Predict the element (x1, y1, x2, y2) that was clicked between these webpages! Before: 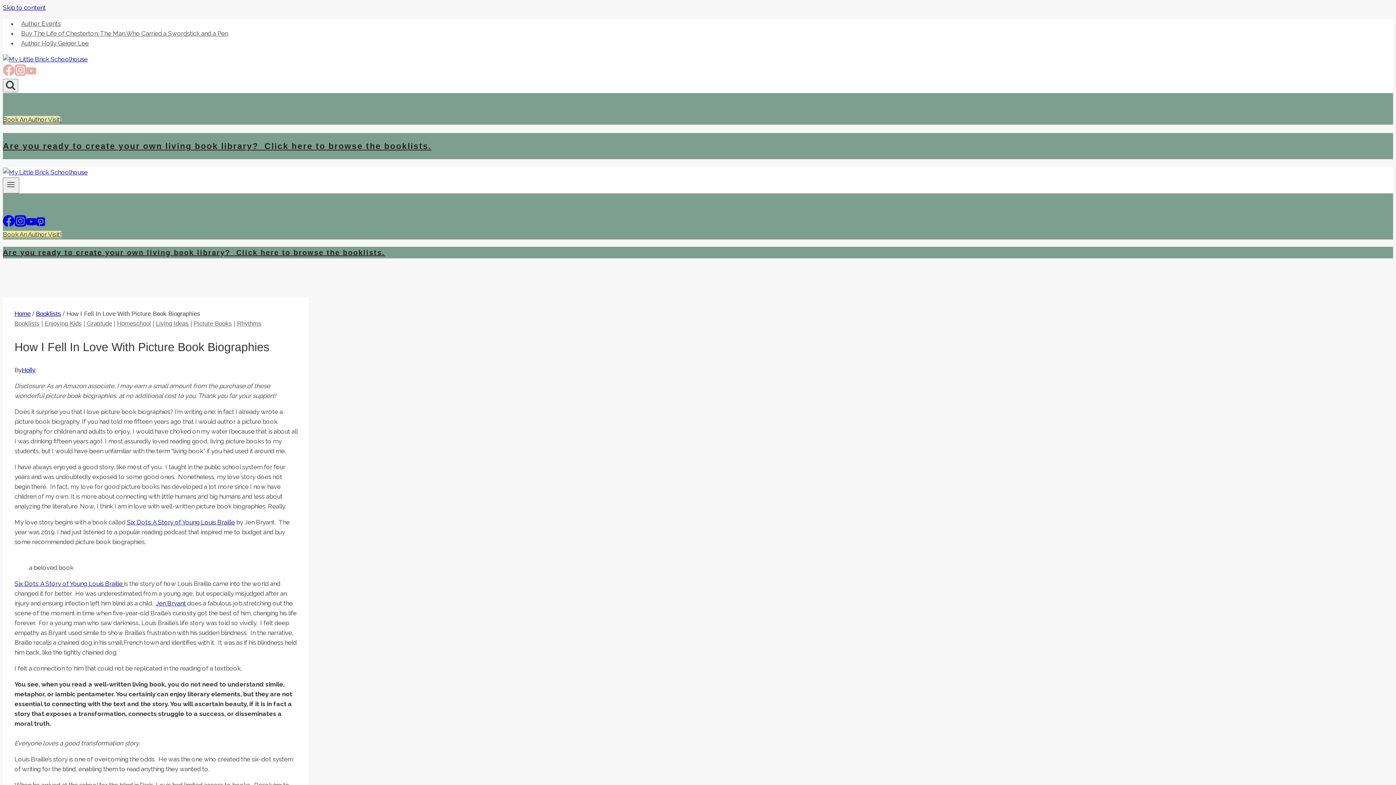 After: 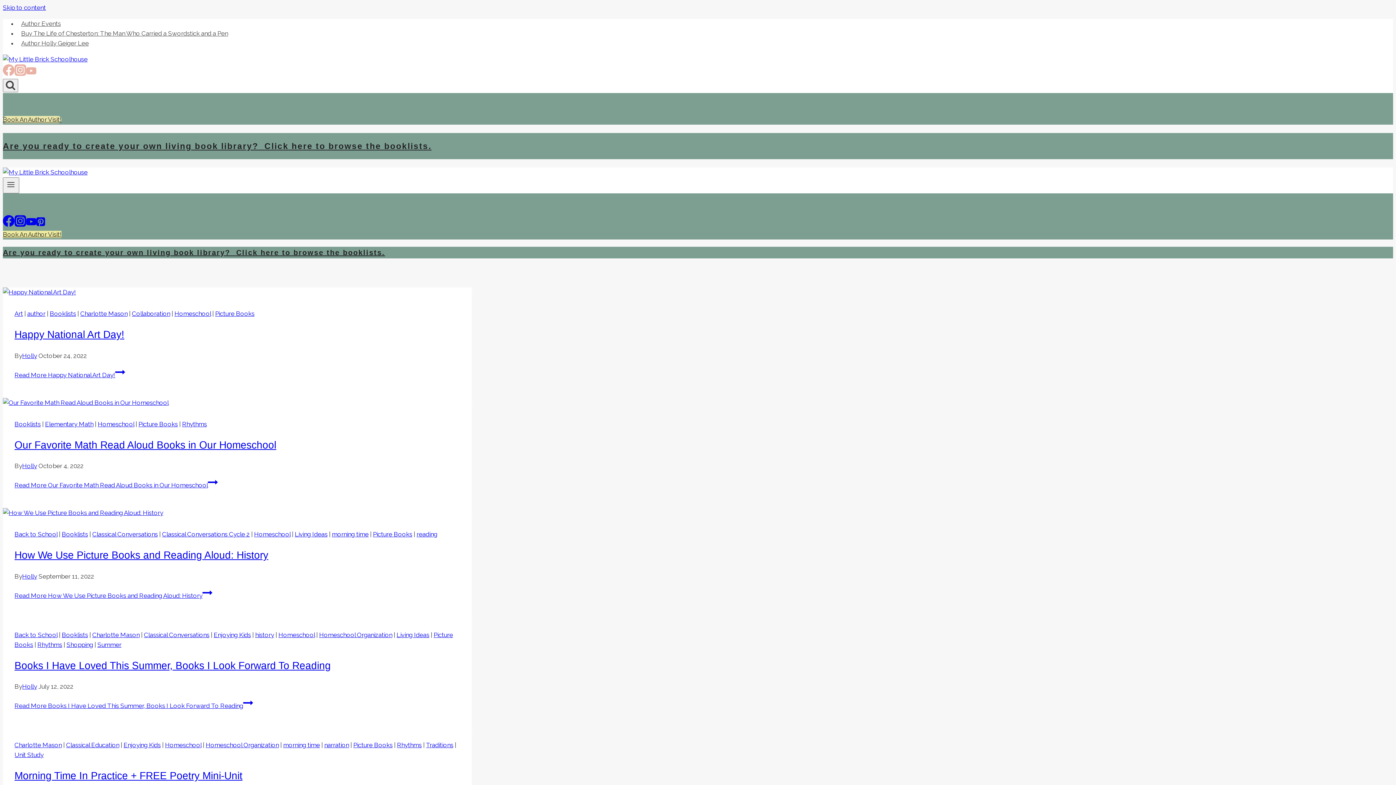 Action: label: Picture Books bbox: (193, 320, 232, 327)